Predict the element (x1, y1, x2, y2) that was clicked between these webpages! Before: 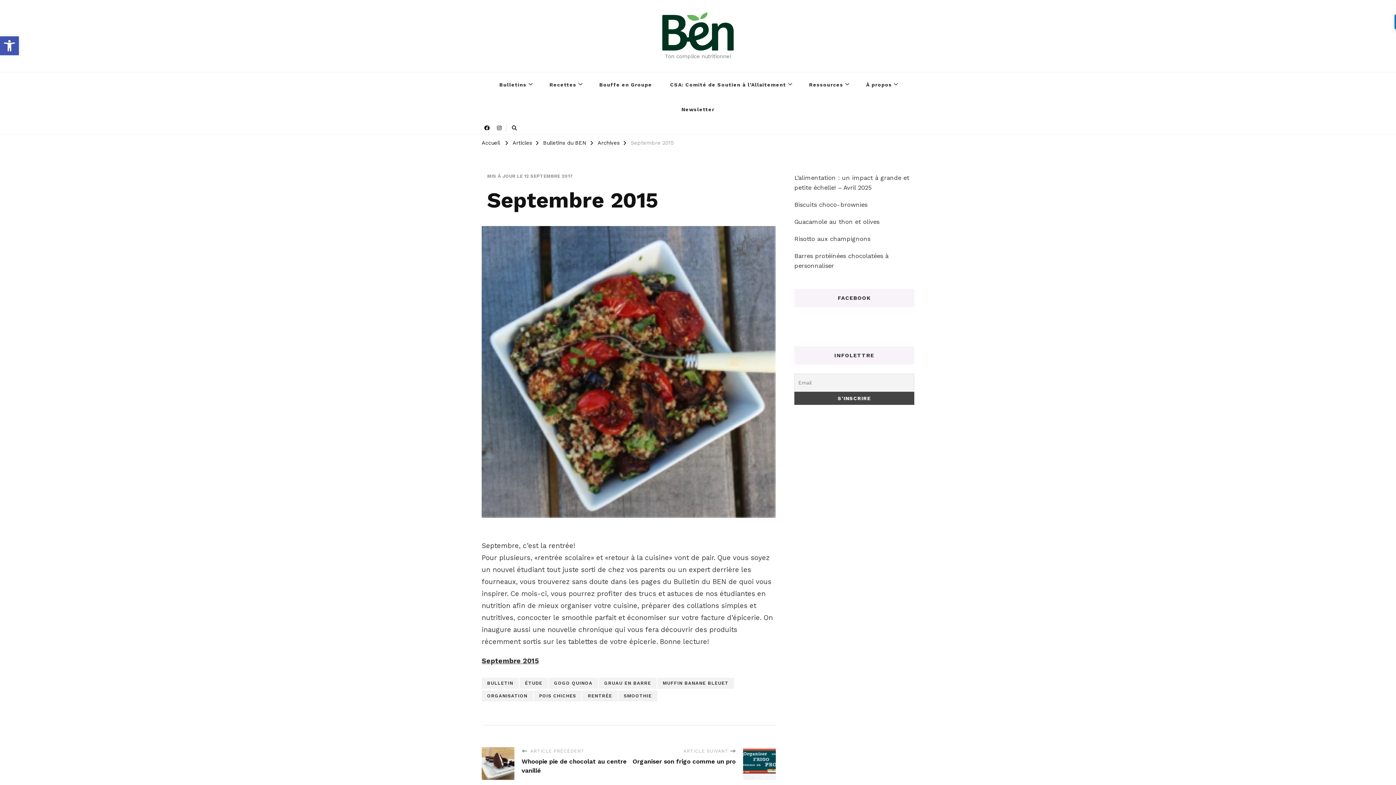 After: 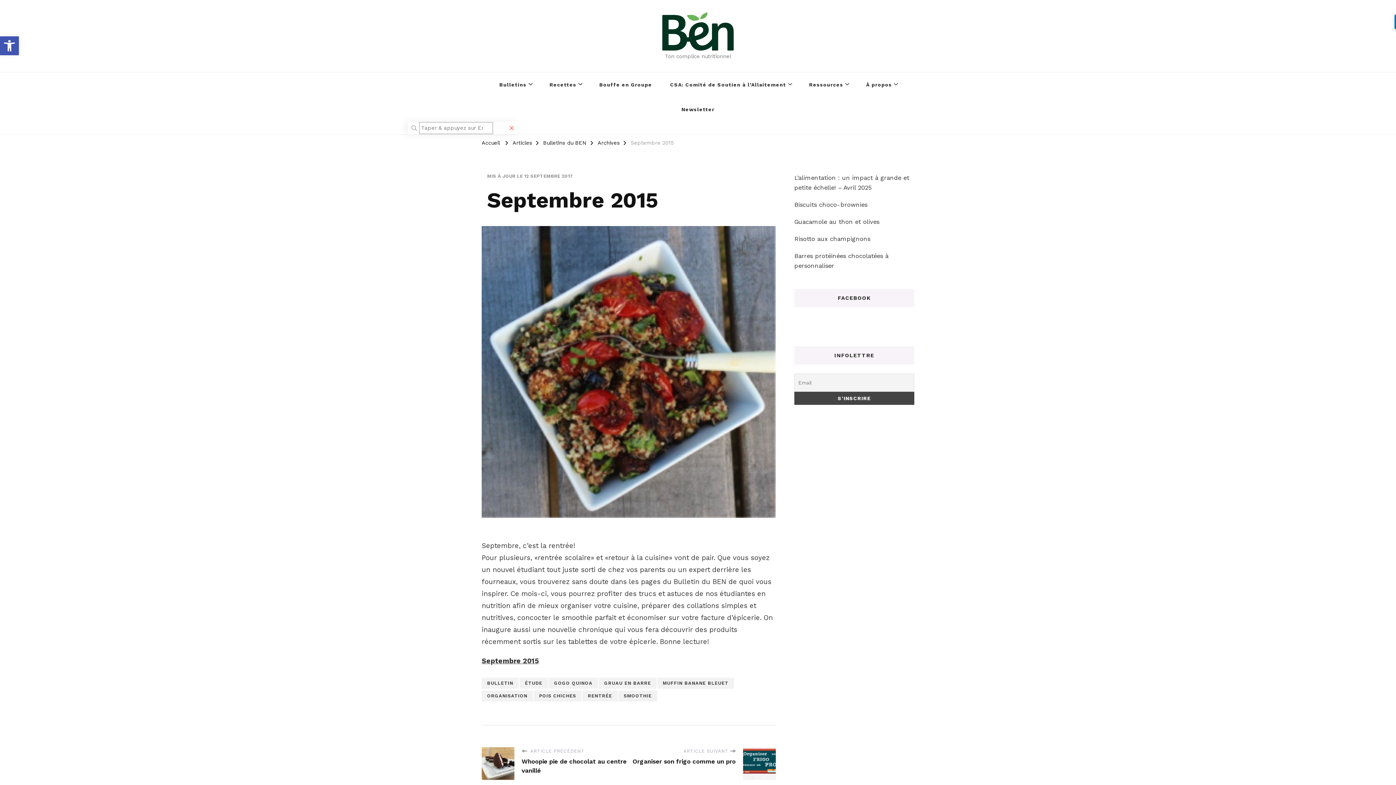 Action: bbox: (511, 123, 517, 132)